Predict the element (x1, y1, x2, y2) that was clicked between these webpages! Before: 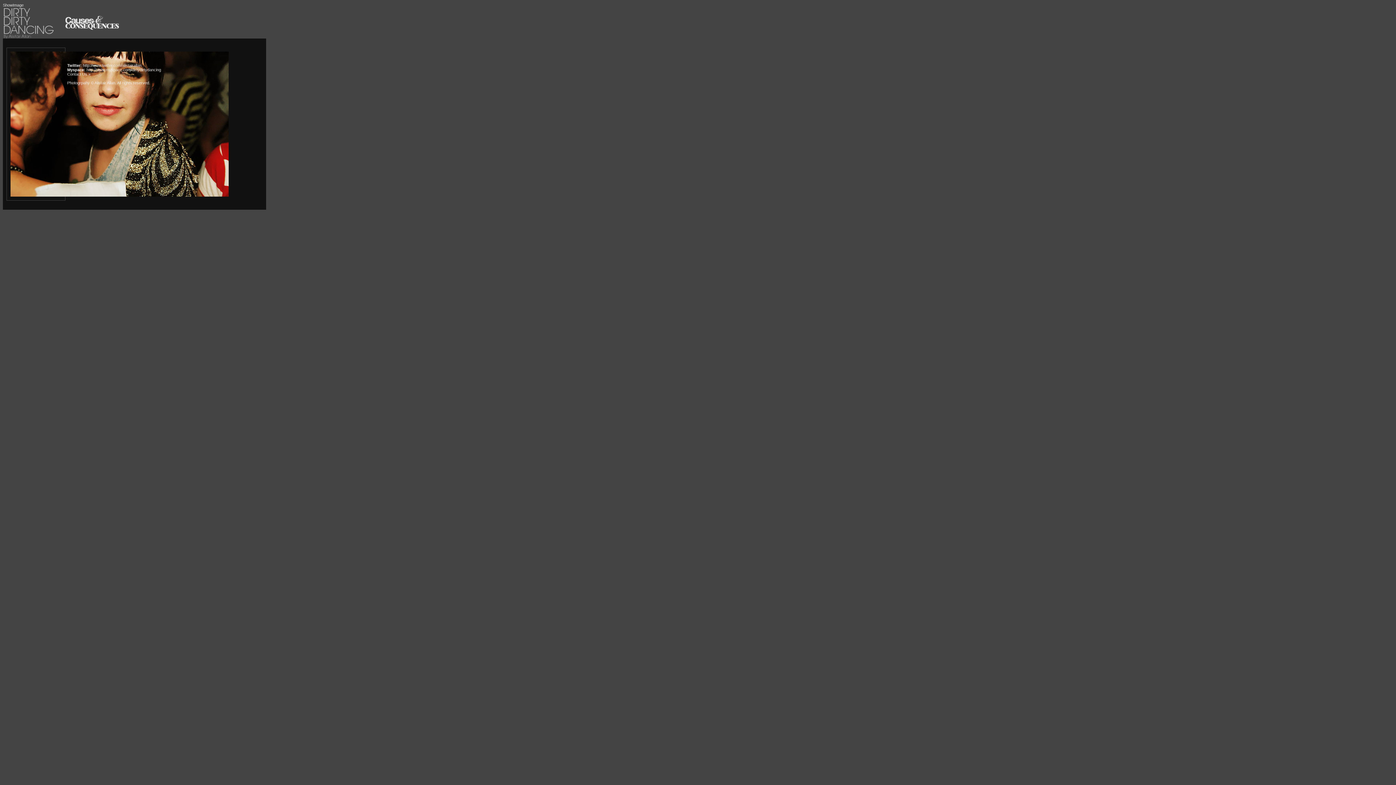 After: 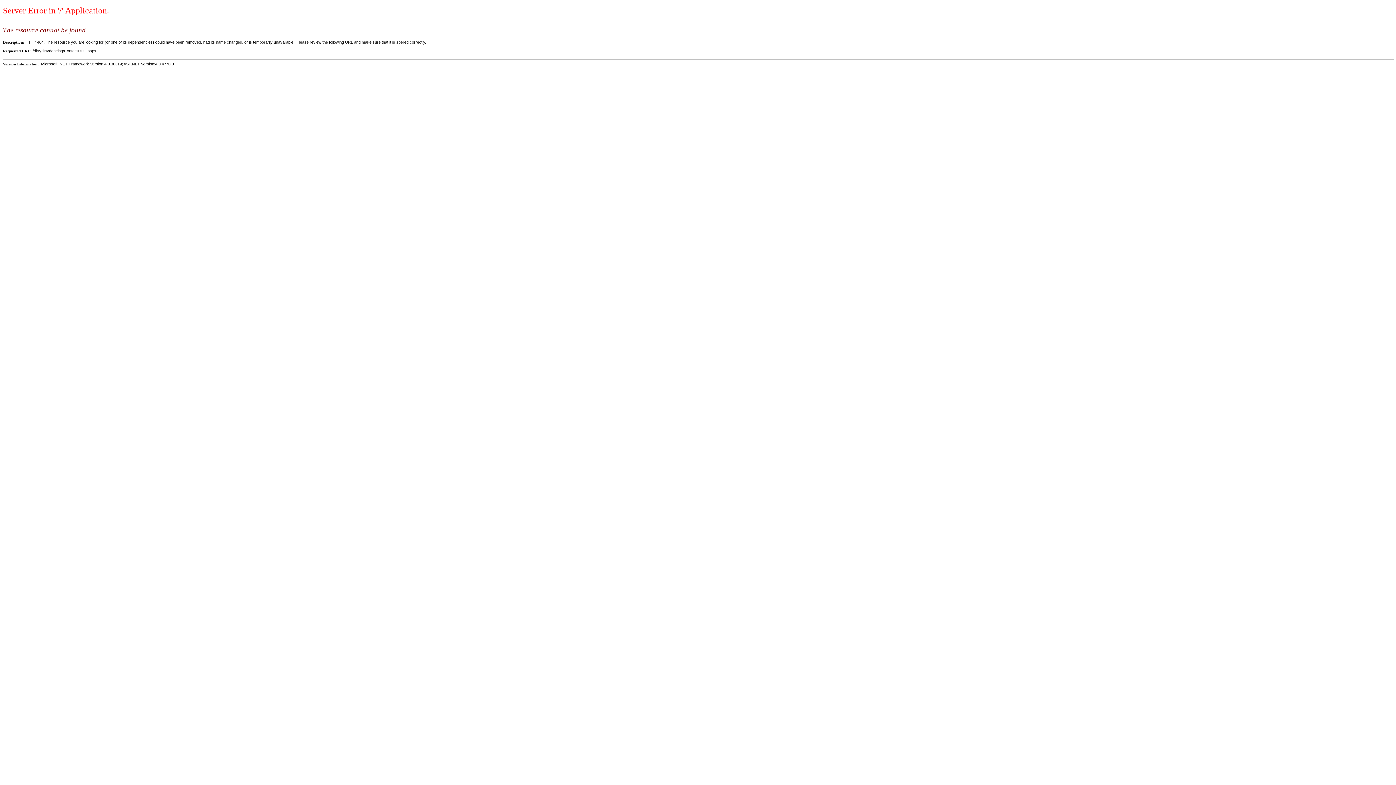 Action: label: Contact Us »

 bbox: (67, 72, 90, 76)